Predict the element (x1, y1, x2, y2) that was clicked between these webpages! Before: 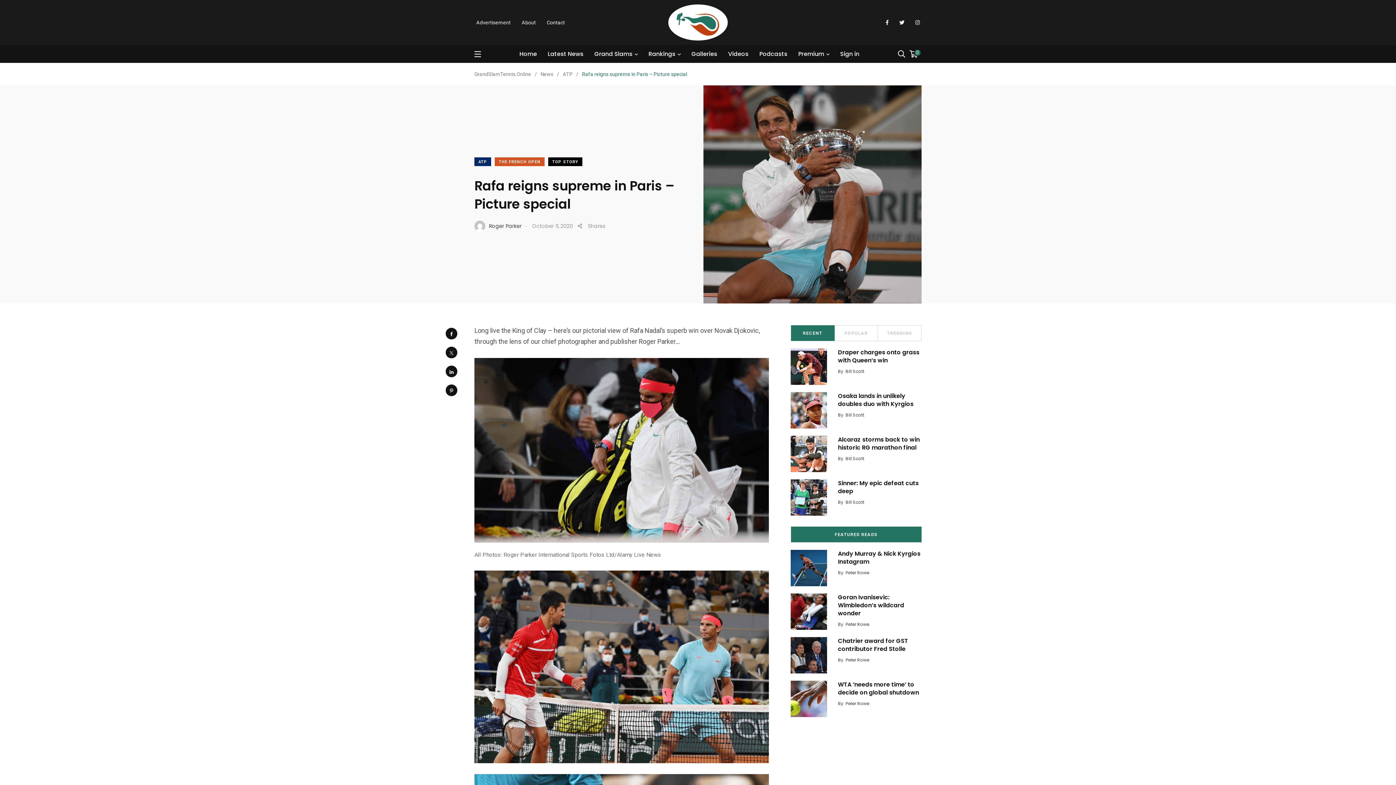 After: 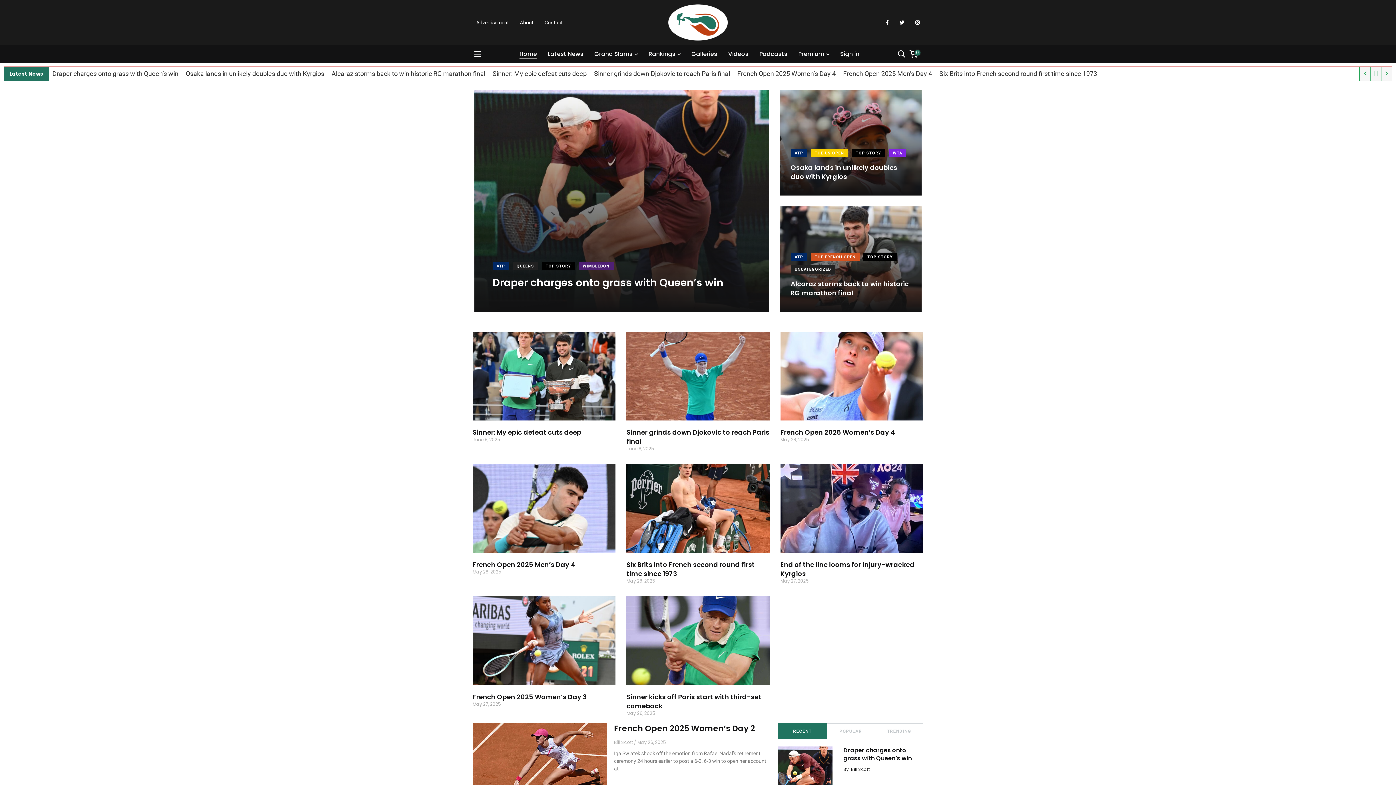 Action: bbox: (627, 4, 769, 40)